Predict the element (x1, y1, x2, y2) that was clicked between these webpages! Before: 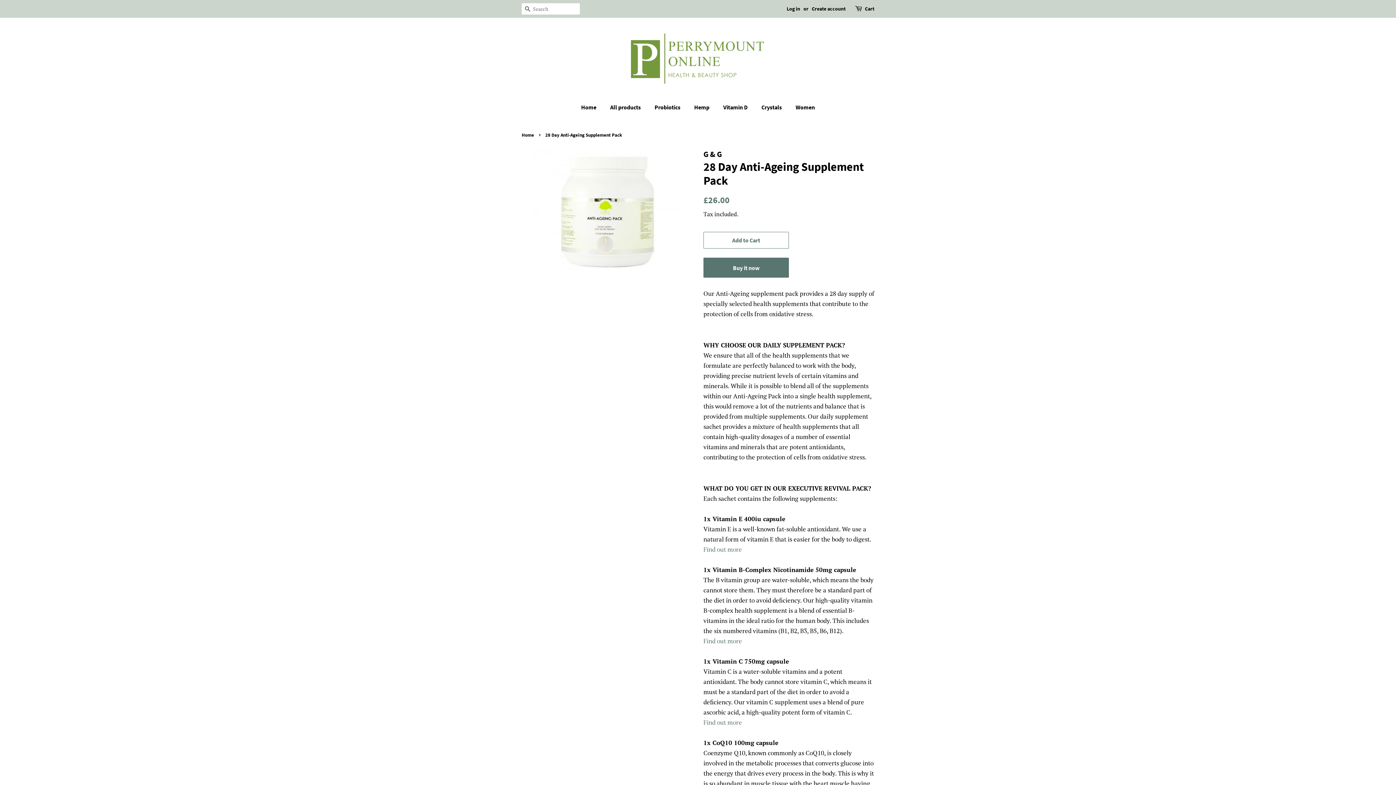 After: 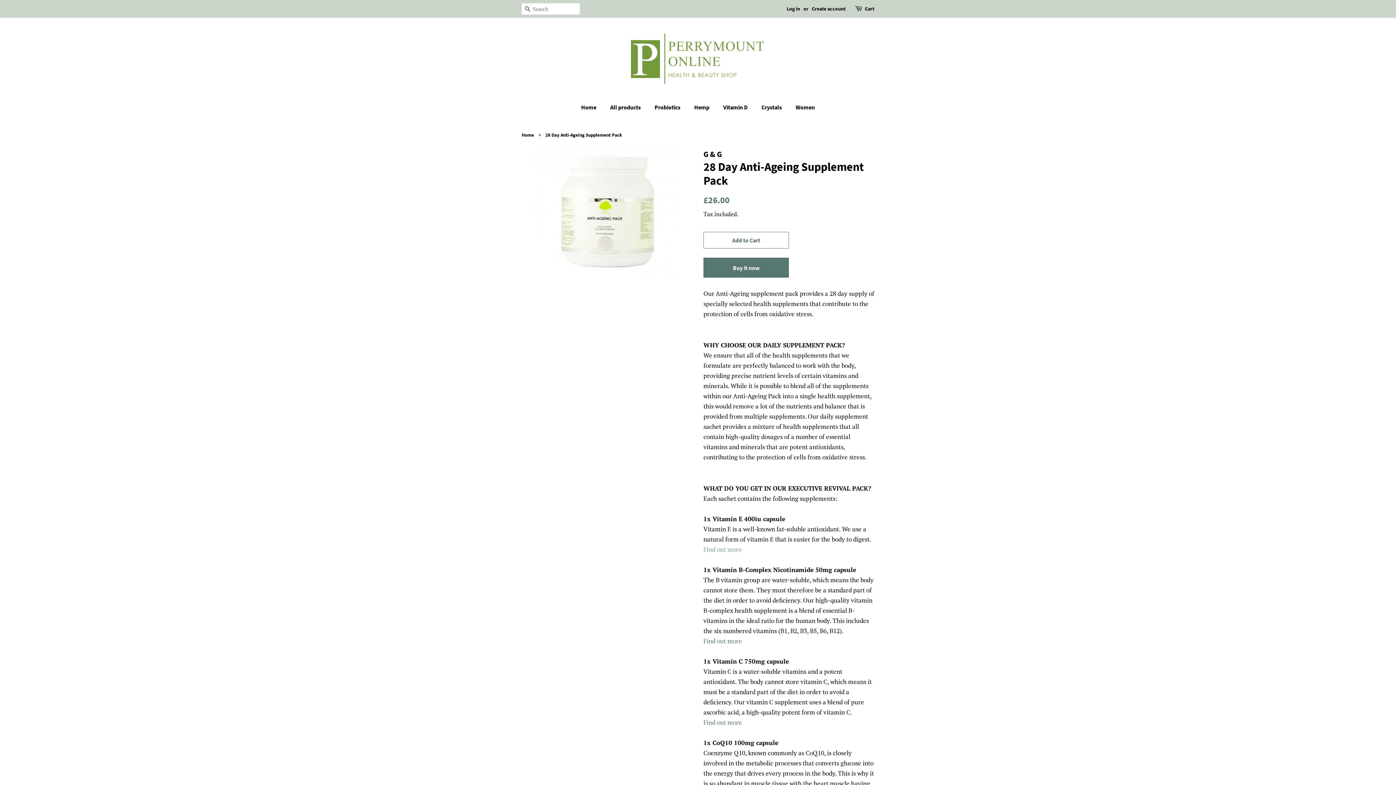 Action: bbox: (703, 545, 742, 553) label: Find out more